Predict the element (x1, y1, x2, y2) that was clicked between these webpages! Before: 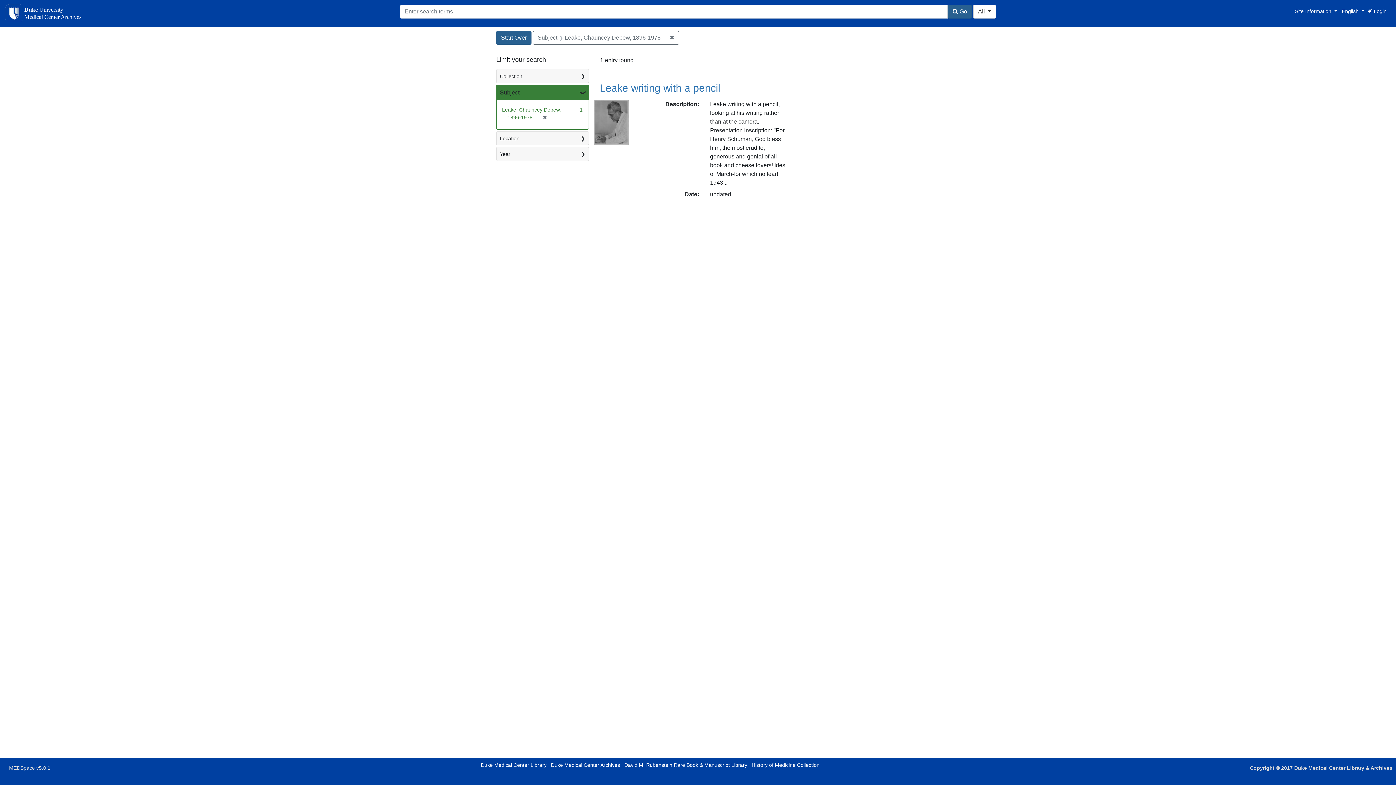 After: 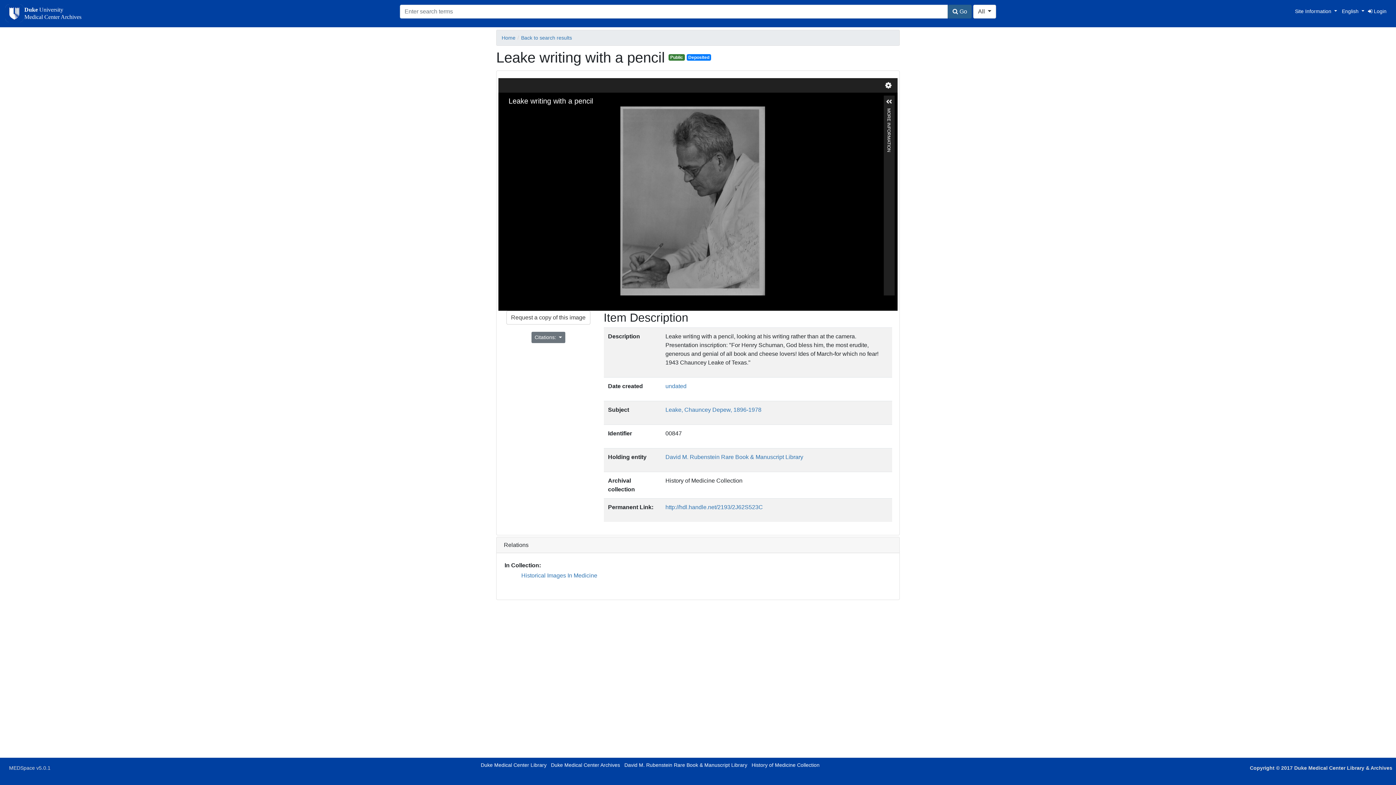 Action: bbox: (600, 82, 720, 93) label: Leake writing with a pencil